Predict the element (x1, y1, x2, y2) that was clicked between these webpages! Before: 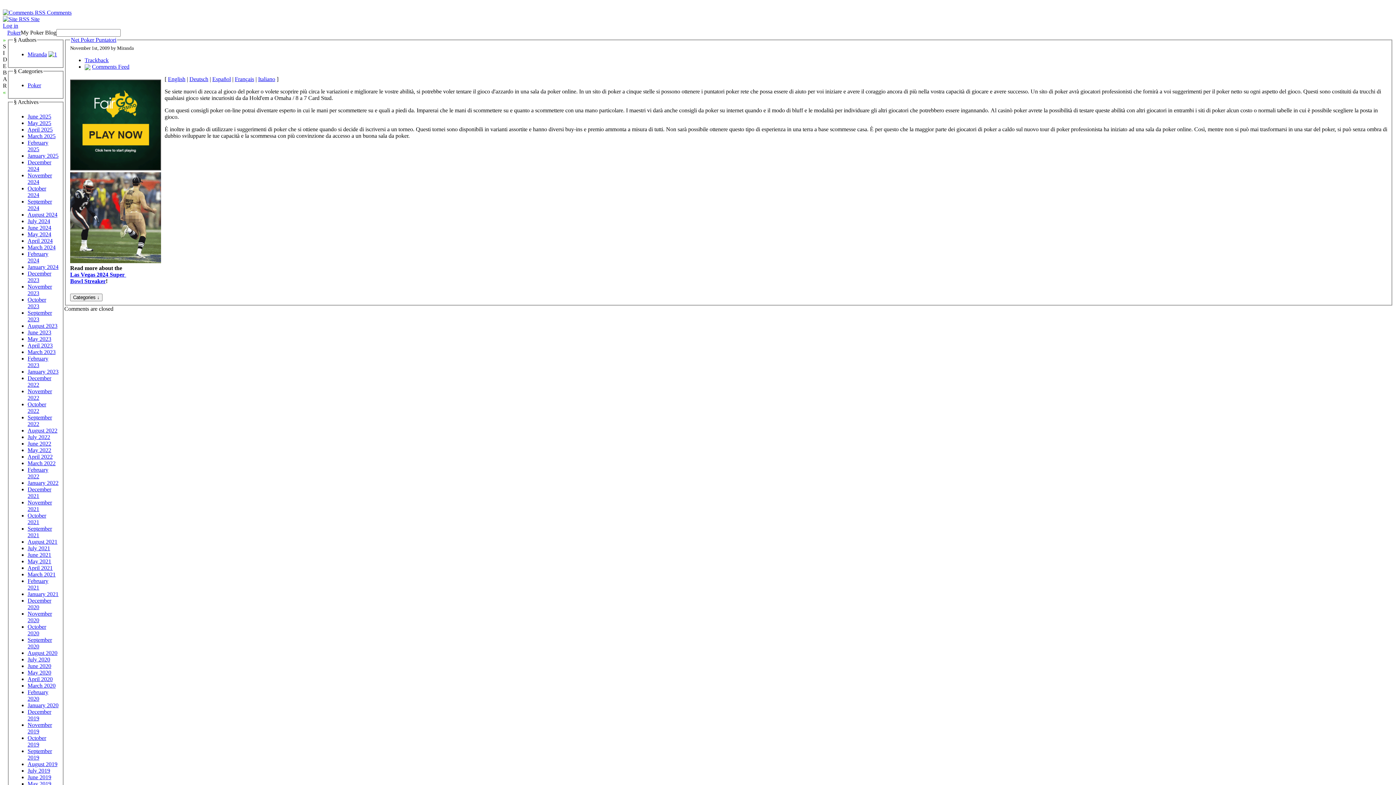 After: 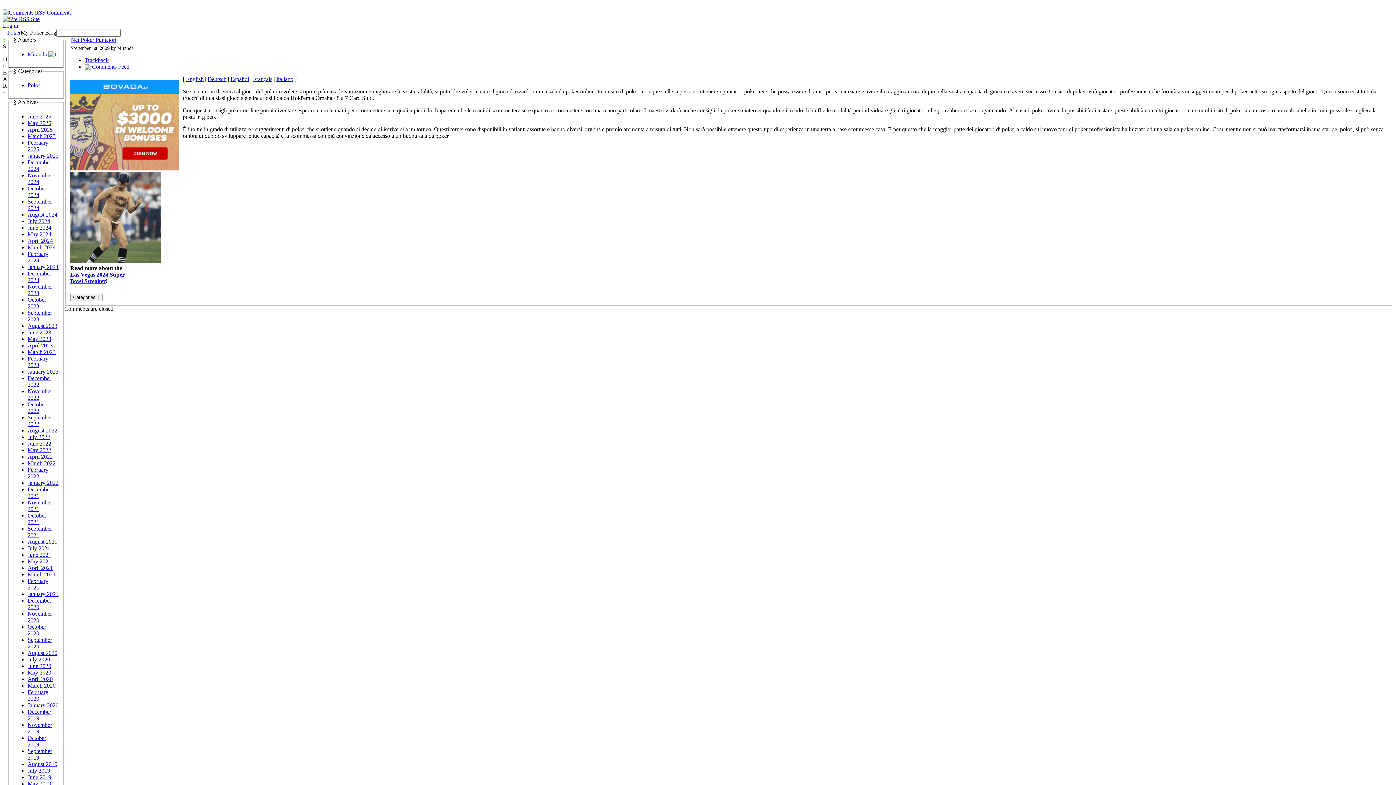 Action: label: Trackback bbox: (84, 56, 108, 63)